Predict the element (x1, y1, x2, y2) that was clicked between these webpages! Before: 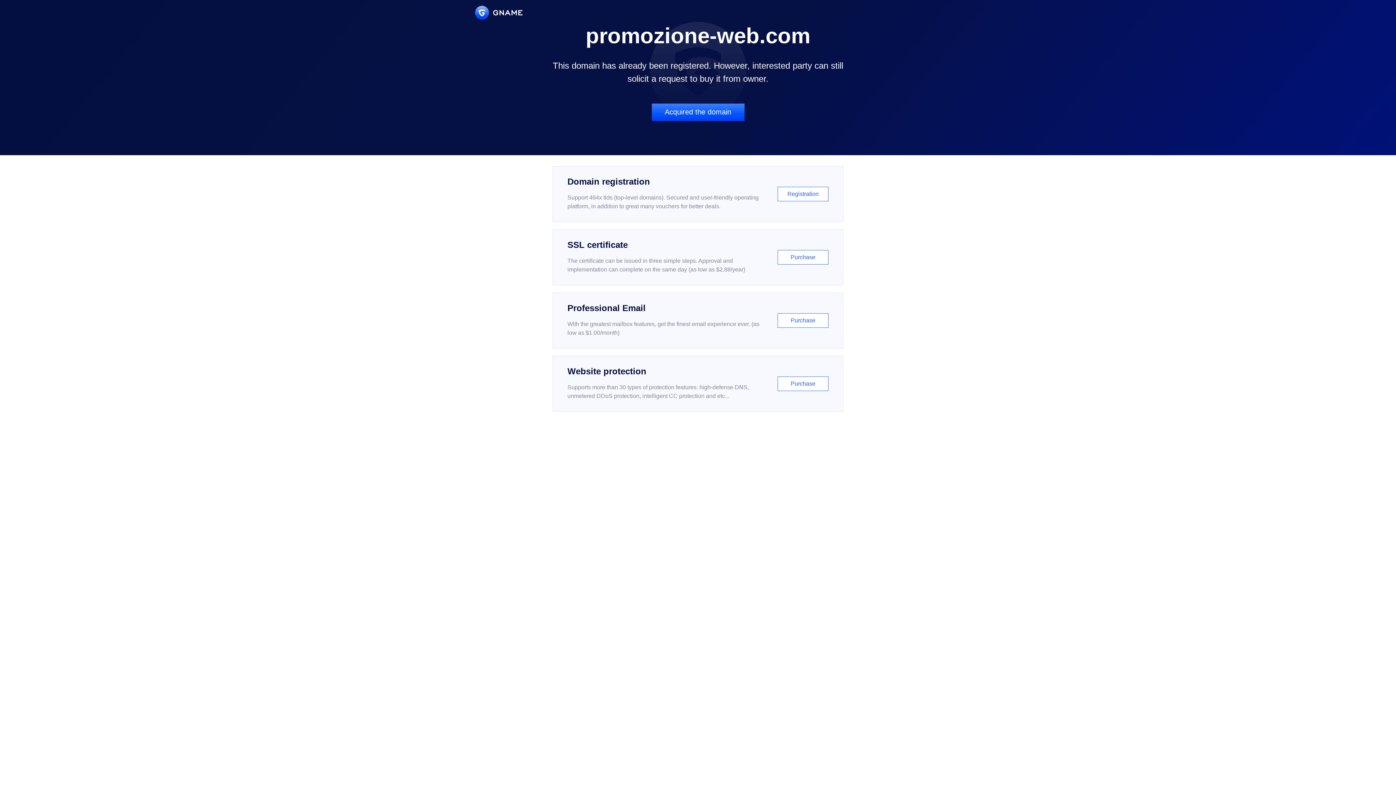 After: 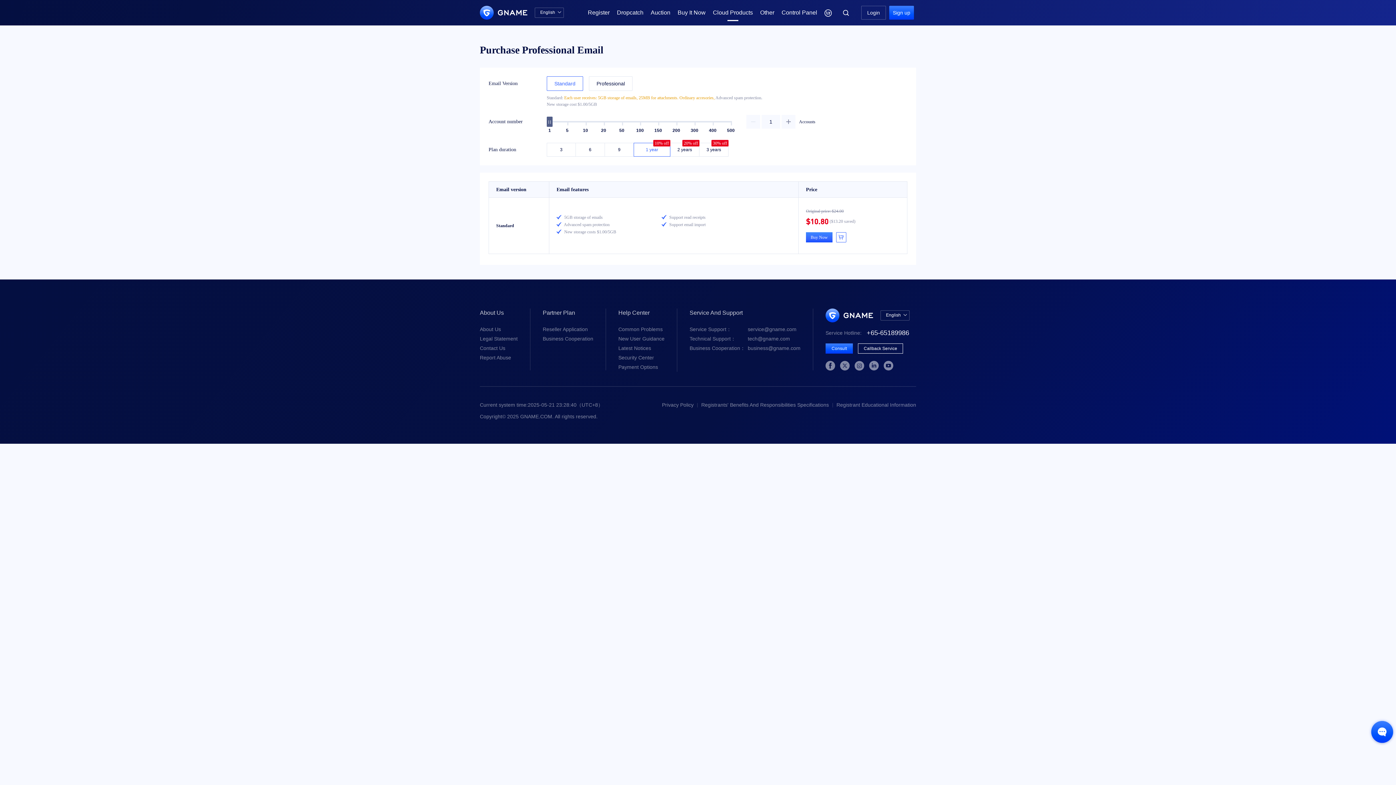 Action: bbox: (552, 292, 843, 348) label: Professional Email

With the greatest mailbox features, get the finest email experience ever. (as low as $1.00/month)

Purchase